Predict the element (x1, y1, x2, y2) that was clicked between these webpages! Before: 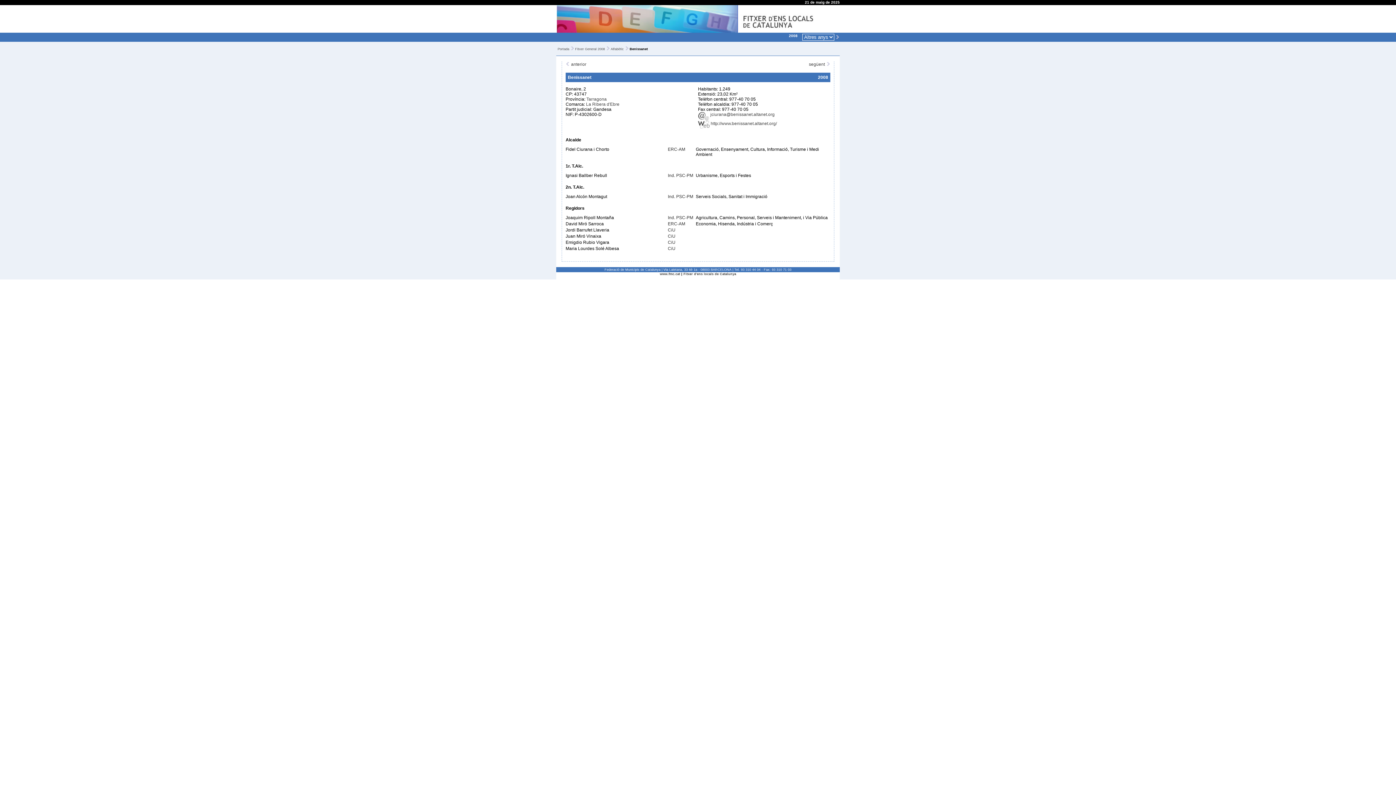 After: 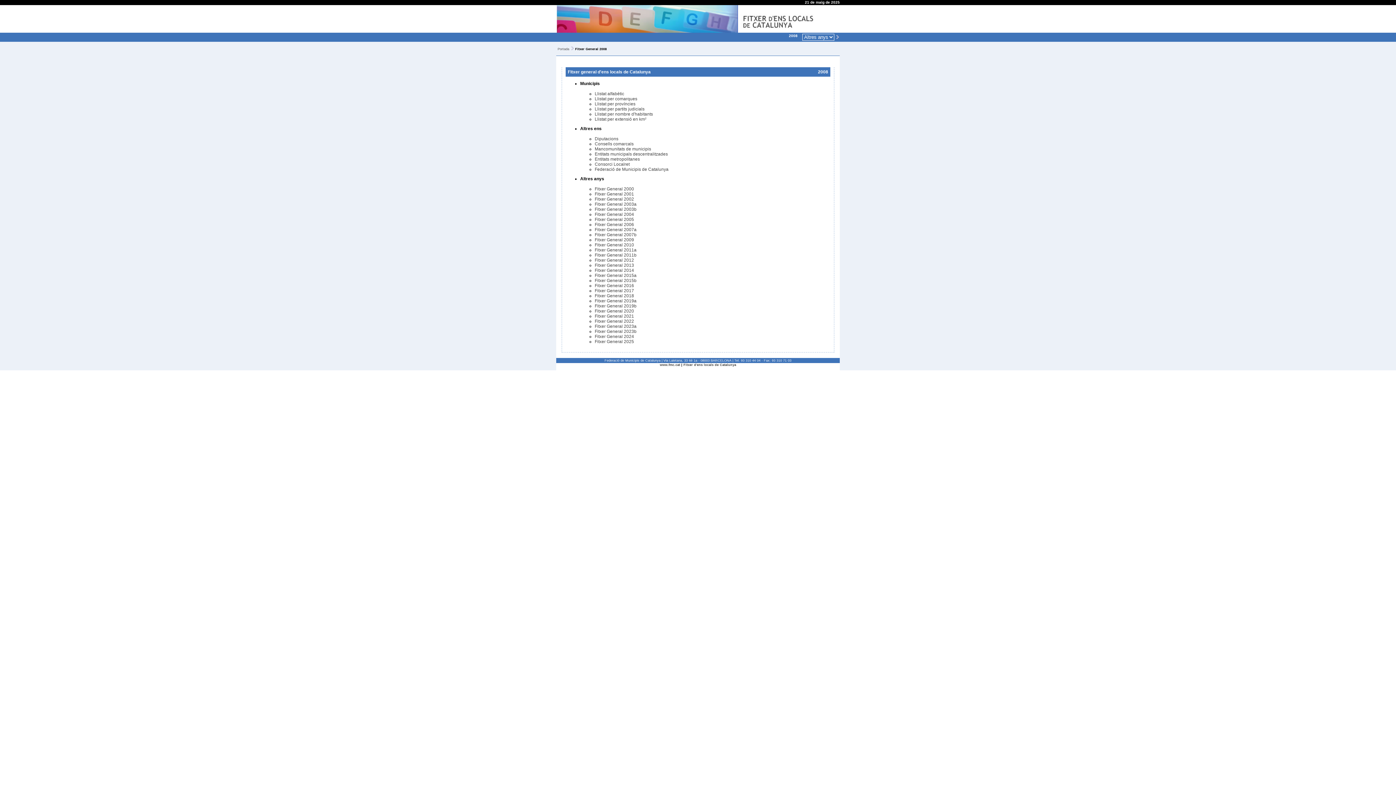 Action: label: Portada bbox: (557, 47, 569, 50)